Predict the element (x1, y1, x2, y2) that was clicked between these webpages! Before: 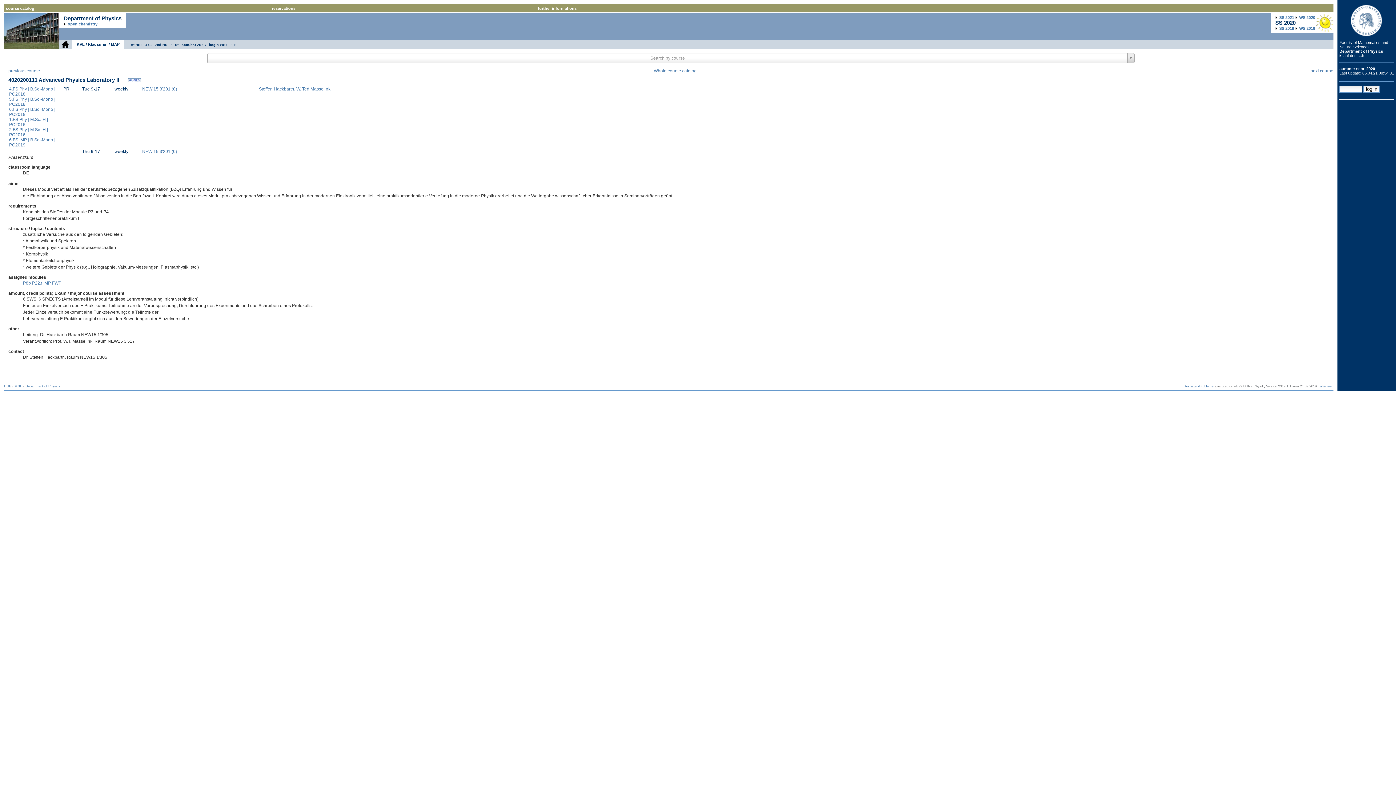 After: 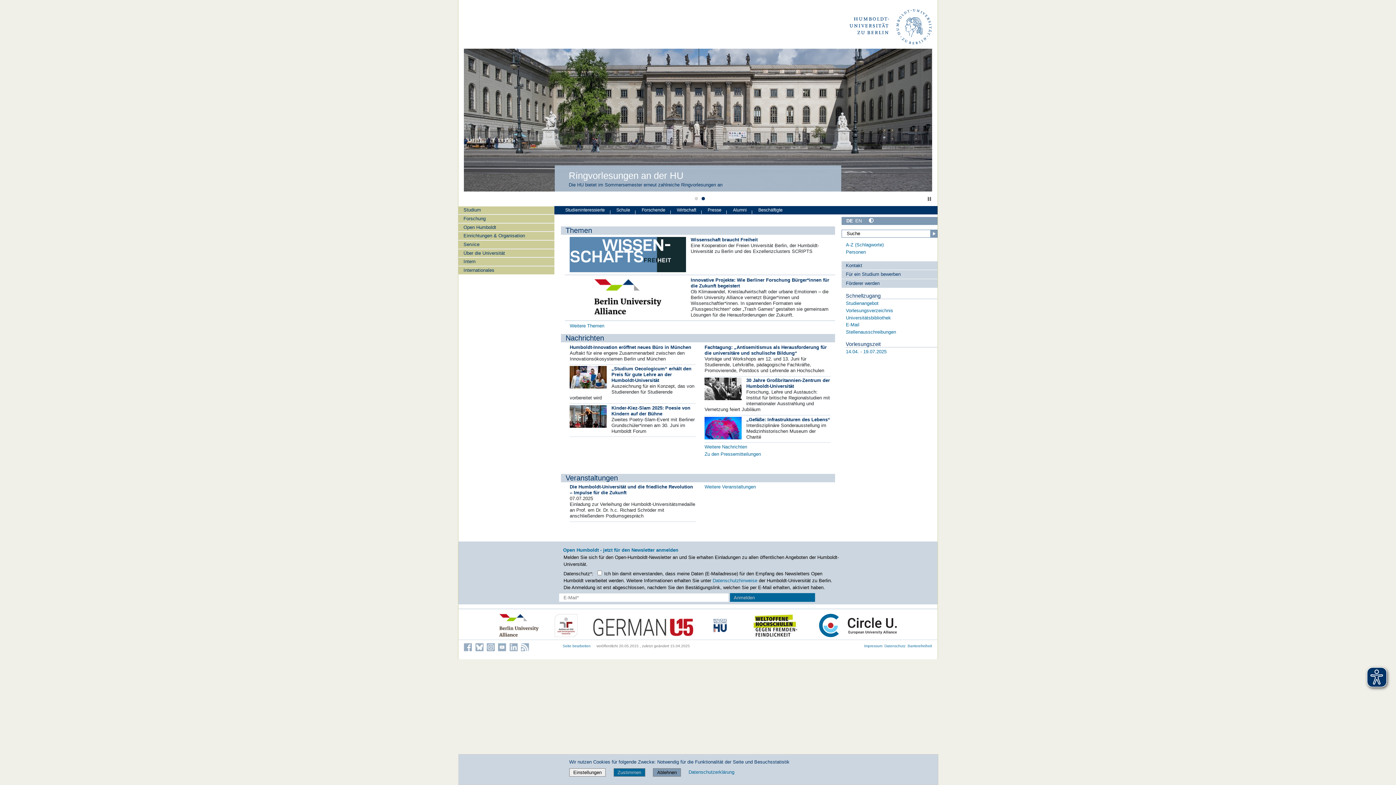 Action: bbox: (4, 384, 11, 388) label: HUB